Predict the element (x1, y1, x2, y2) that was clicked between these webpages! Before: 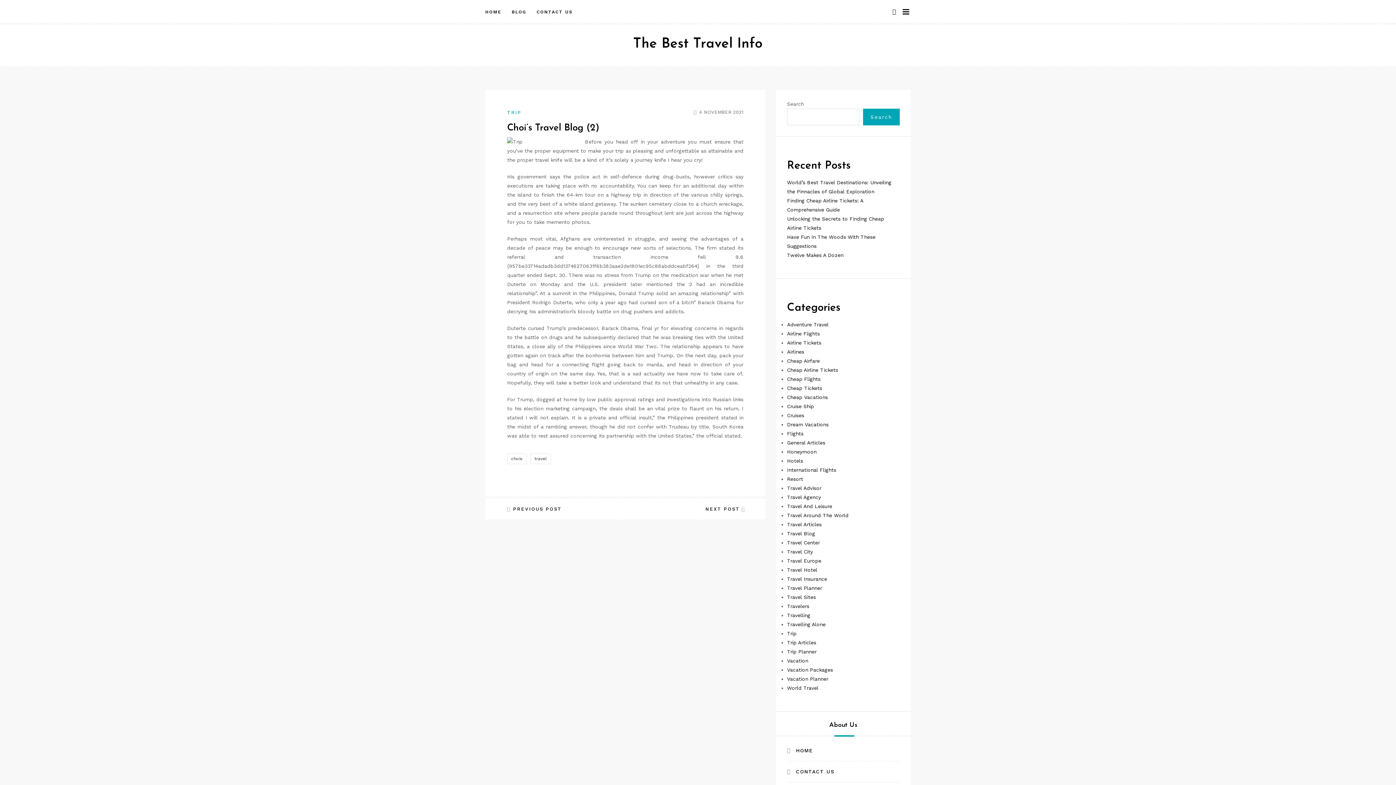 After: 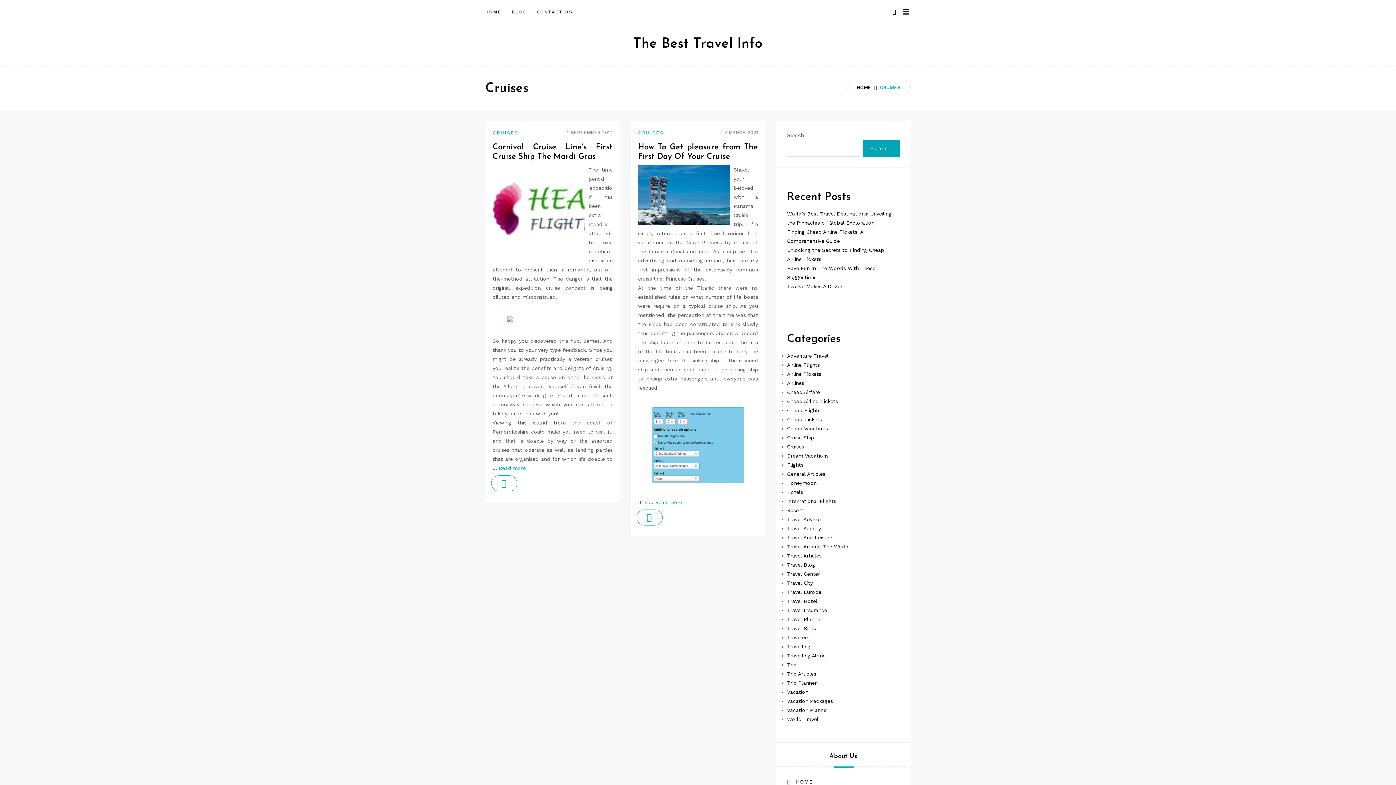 Action: bbox: (787, 412, 804, 418) label: Cruises